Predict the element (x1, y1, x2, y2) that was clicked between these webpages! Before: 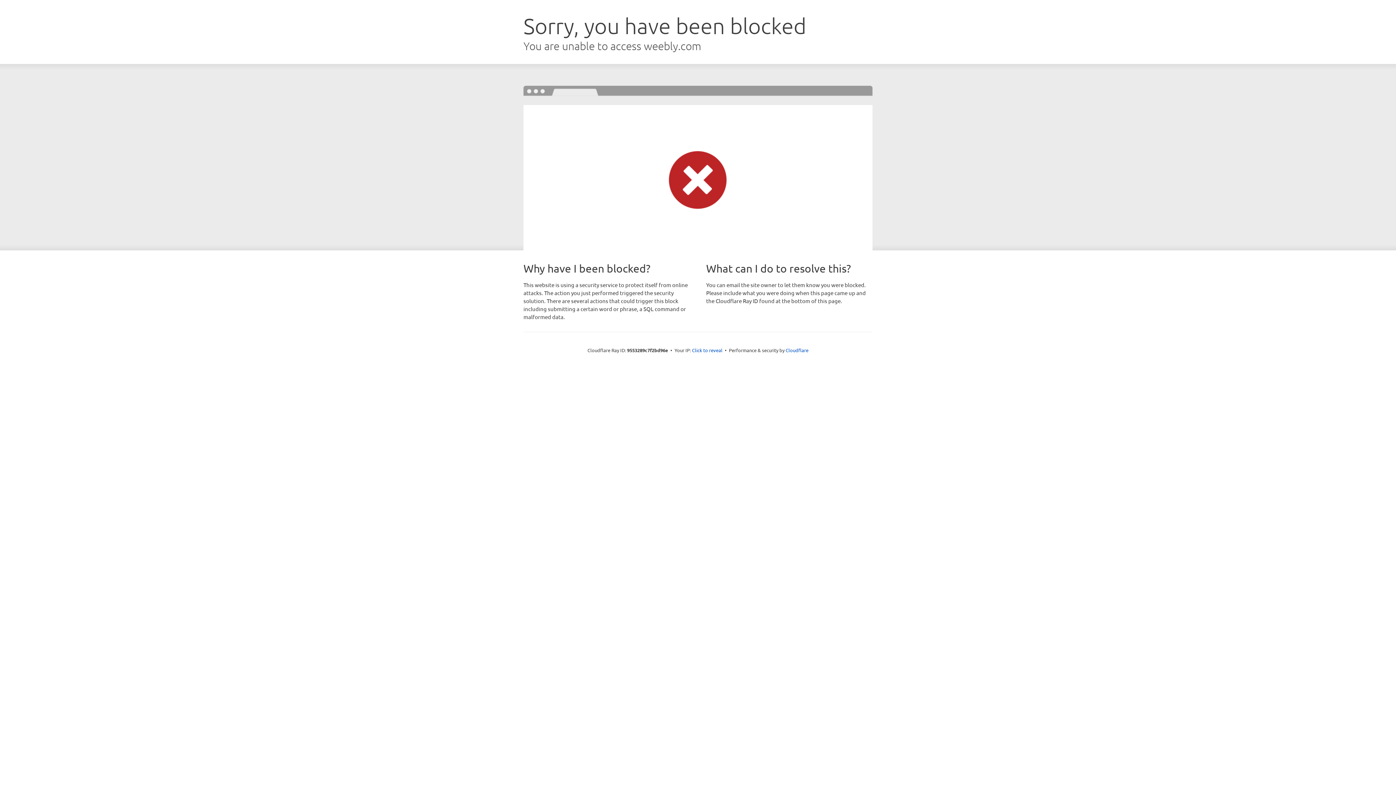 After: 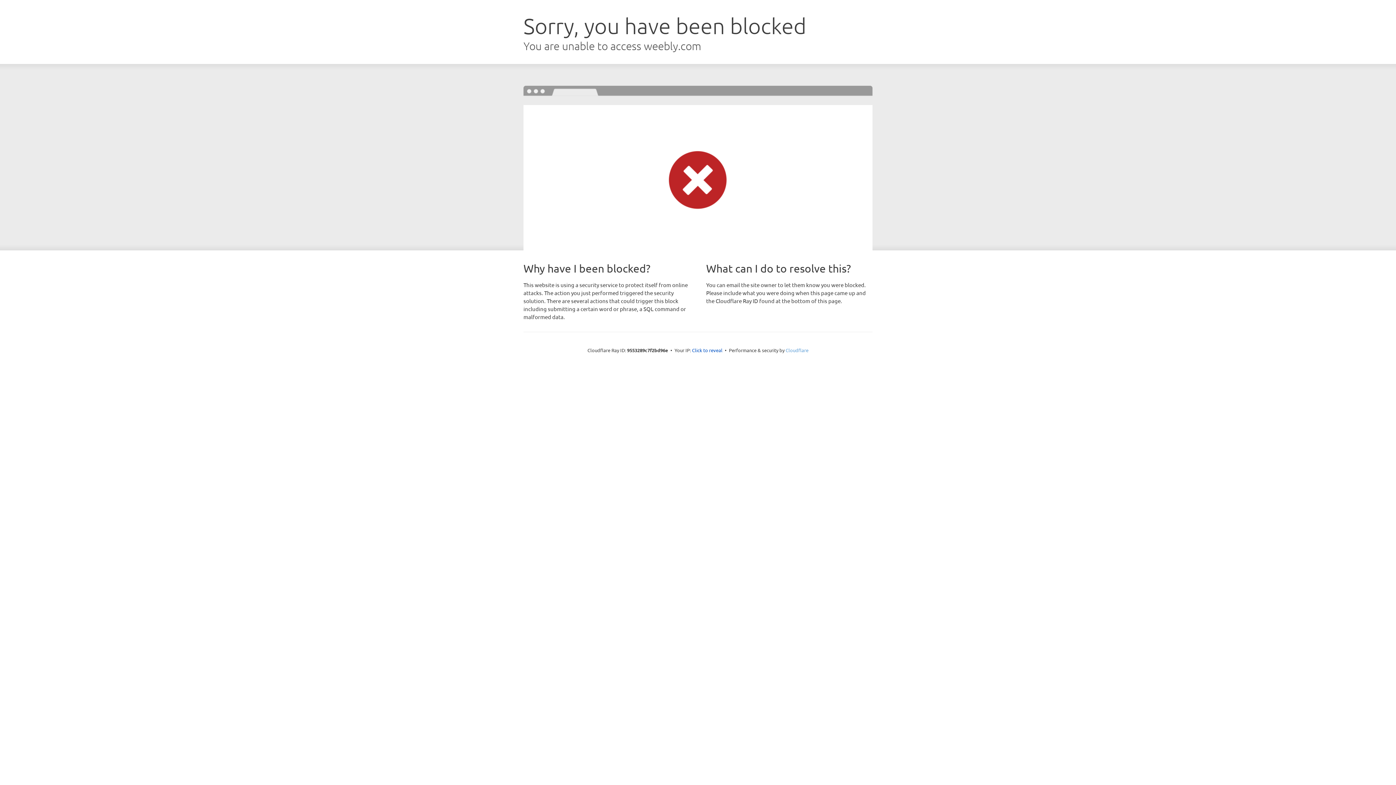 Action: bbox: (785, 347, 808, 353) label: Cloudflare